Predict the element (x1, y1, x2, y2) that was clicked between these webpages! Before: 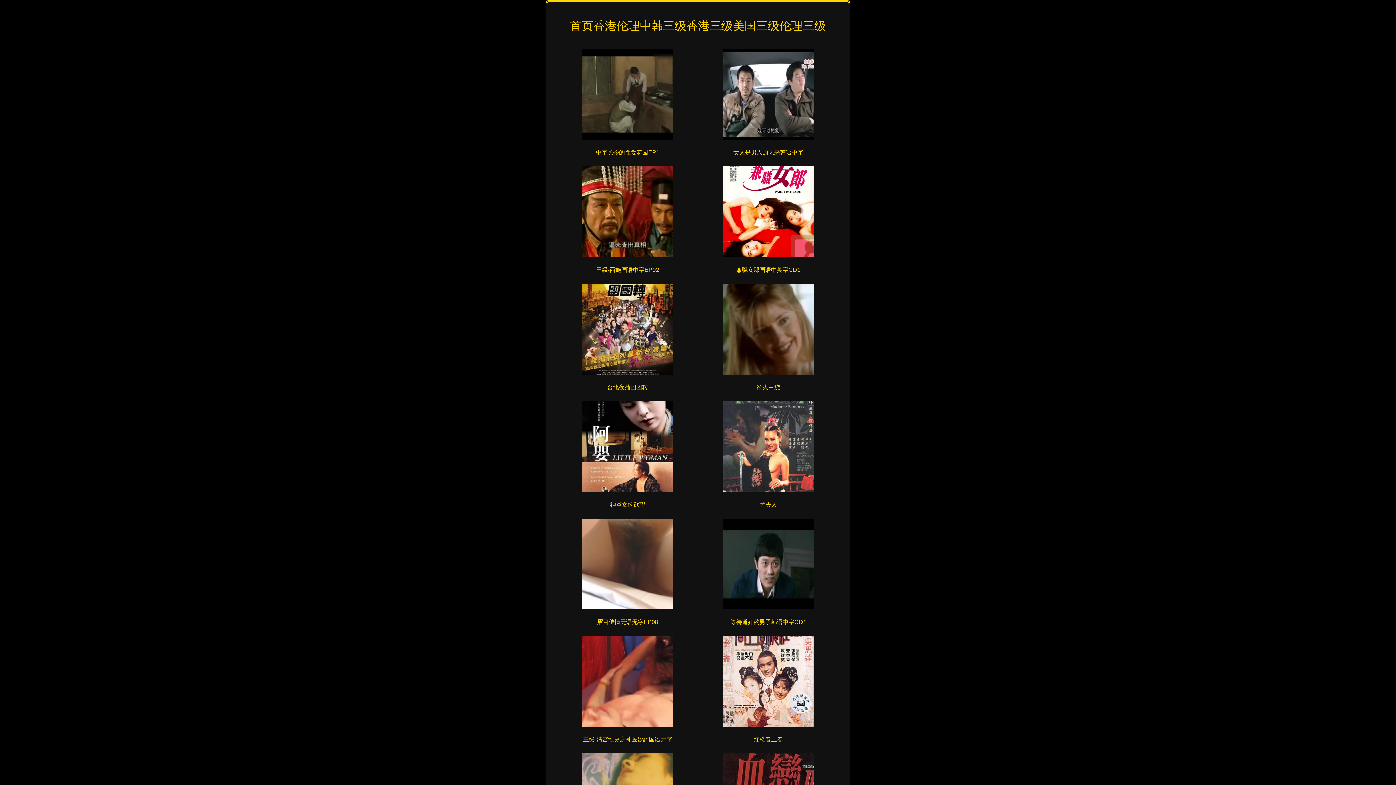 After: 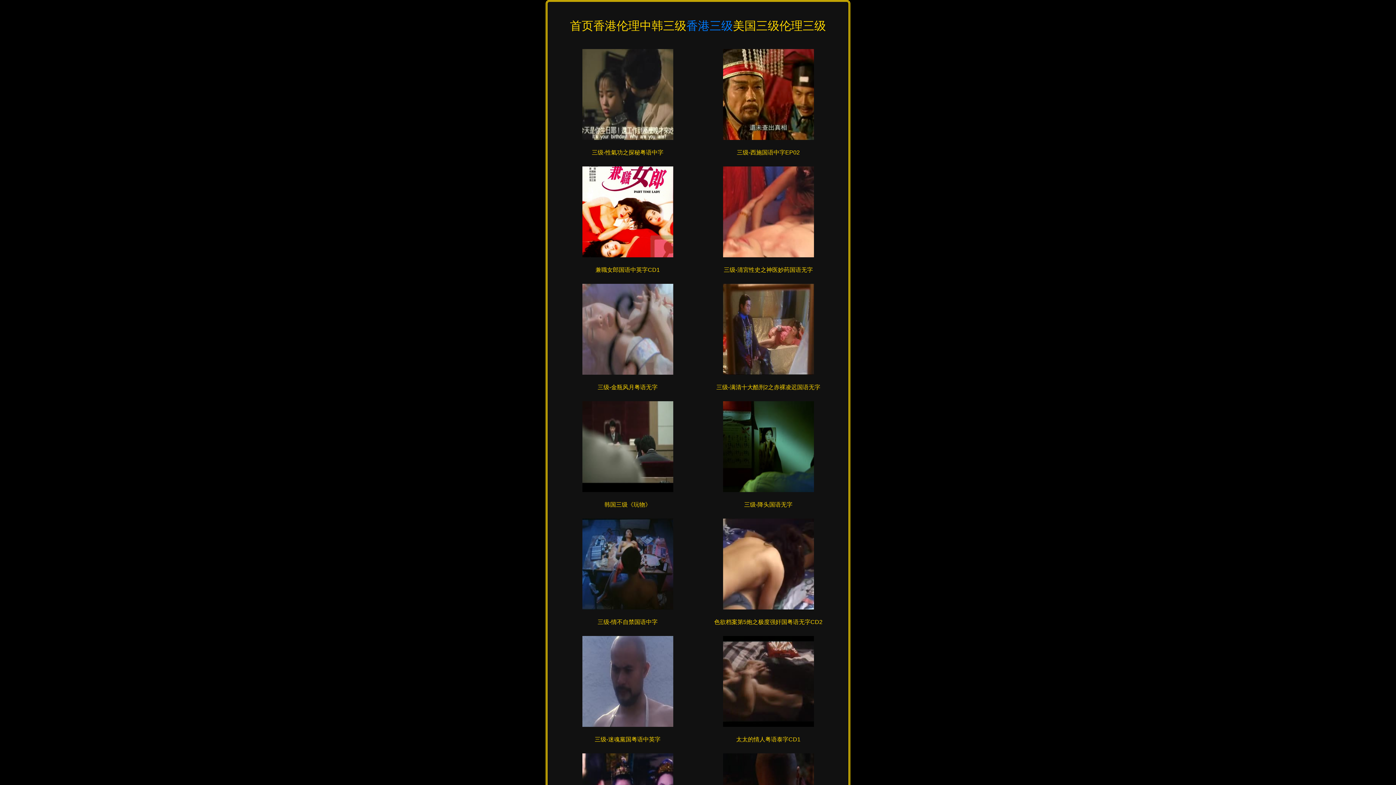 Action: label: 香港三级 bbox: (686, 17, 733, 34)